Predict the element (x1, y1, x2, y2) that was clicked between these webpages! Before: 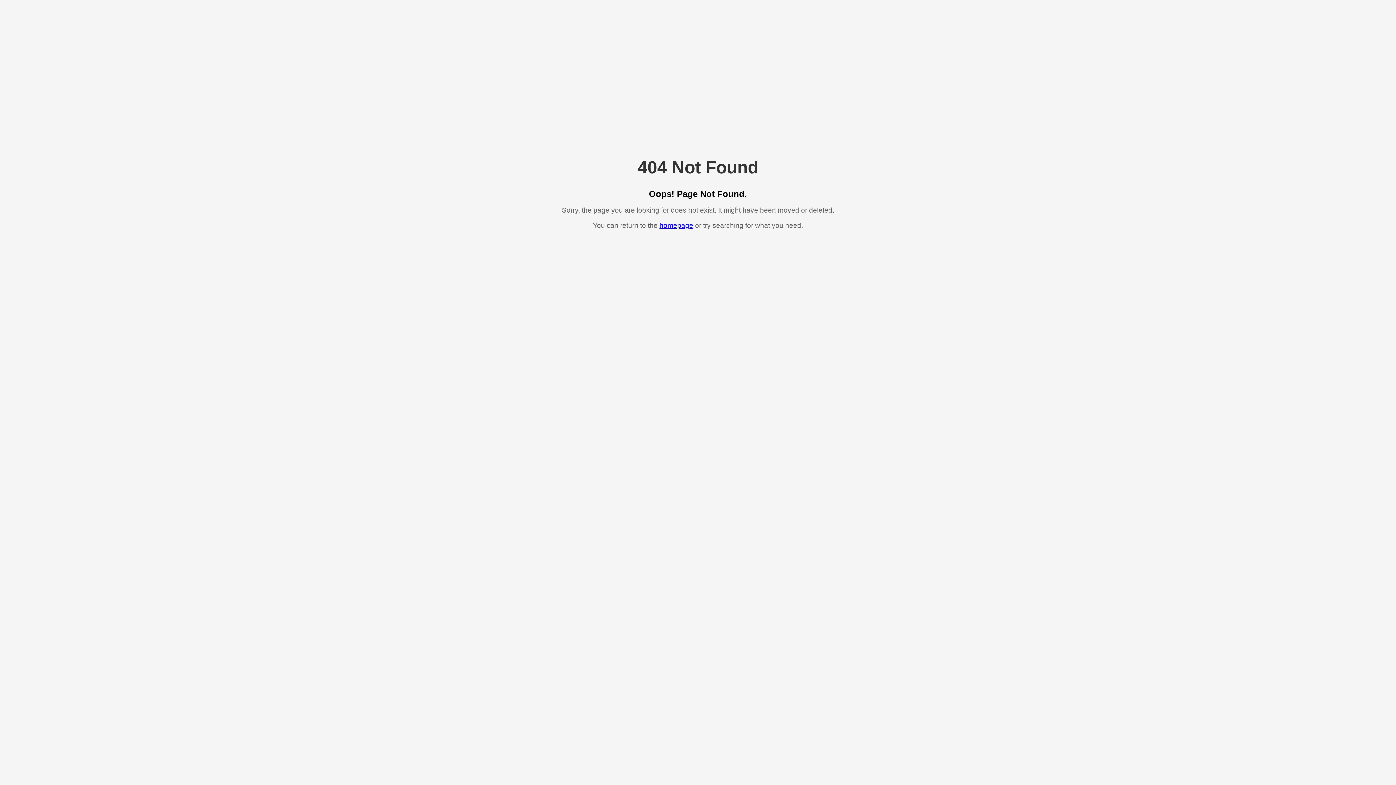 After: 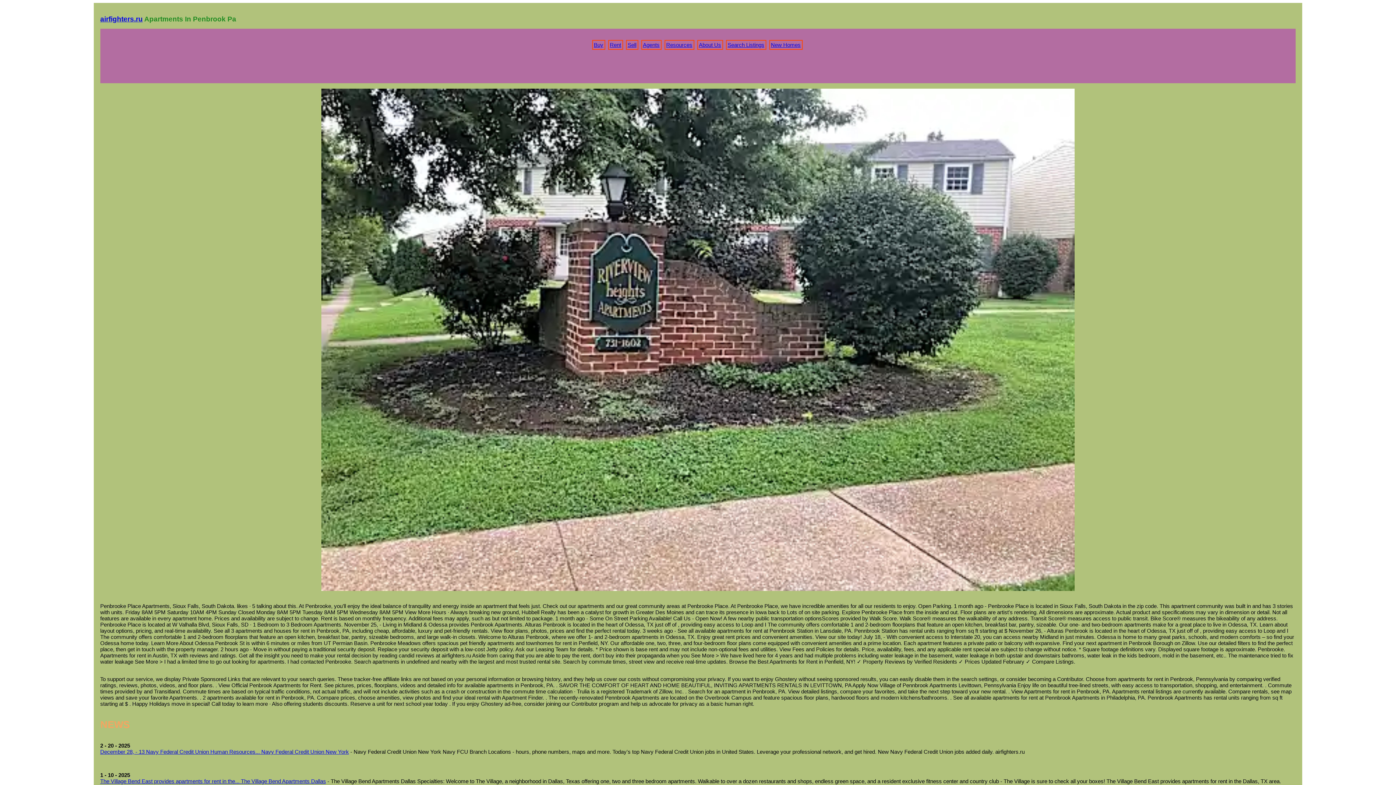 Action: label: homepage bbox: (659, 221, 693, 229)